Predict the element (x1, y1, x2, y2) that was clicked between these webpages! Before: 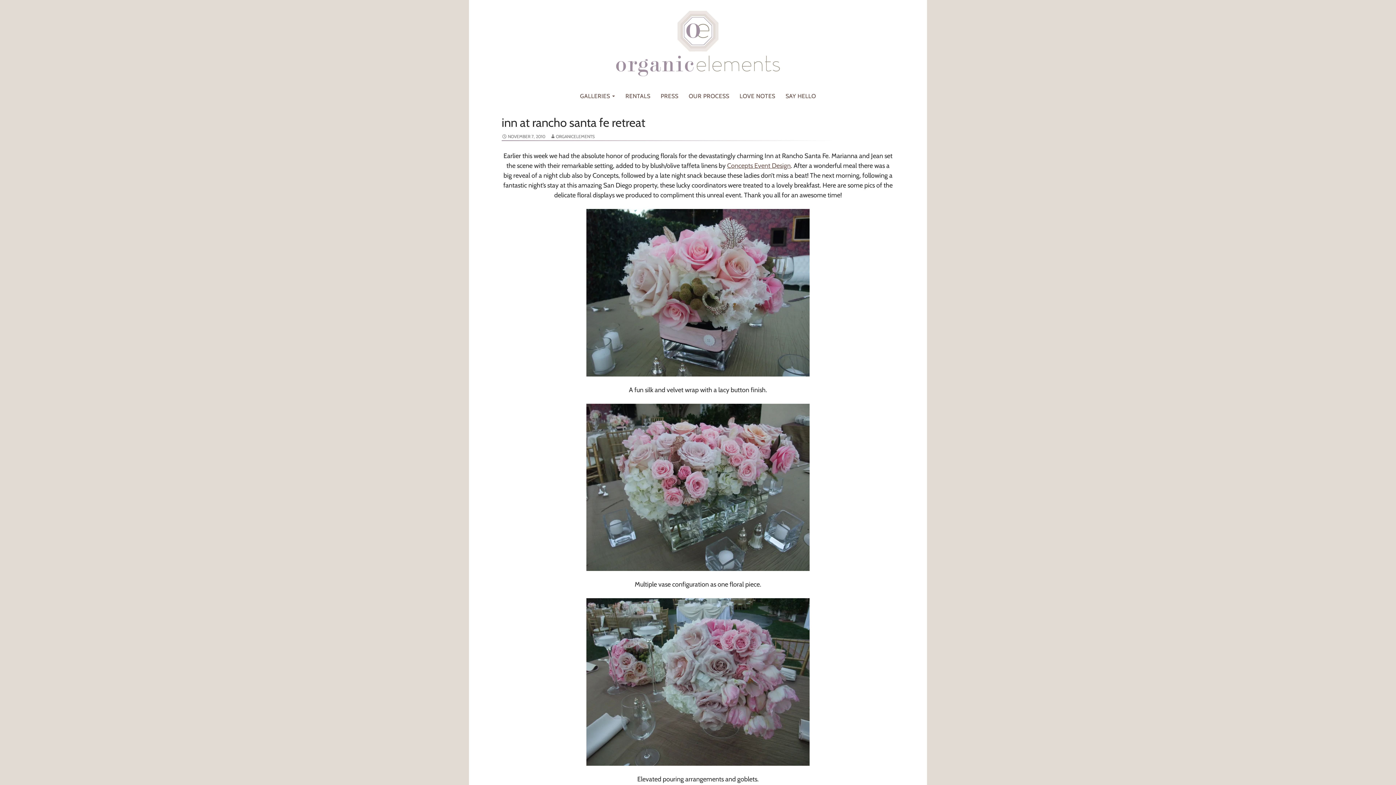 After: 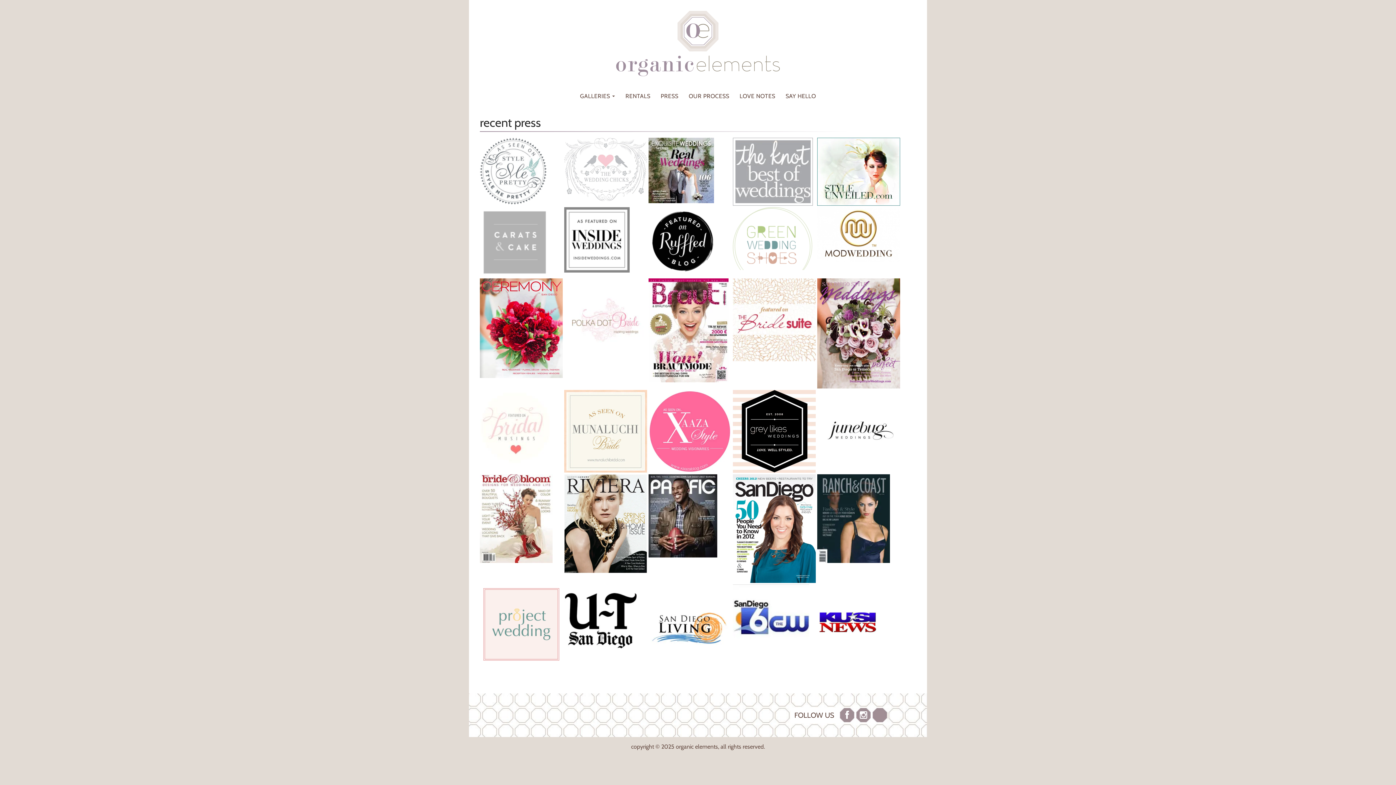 Action: bbox: (656, 87, 682, 105) label: PRESS